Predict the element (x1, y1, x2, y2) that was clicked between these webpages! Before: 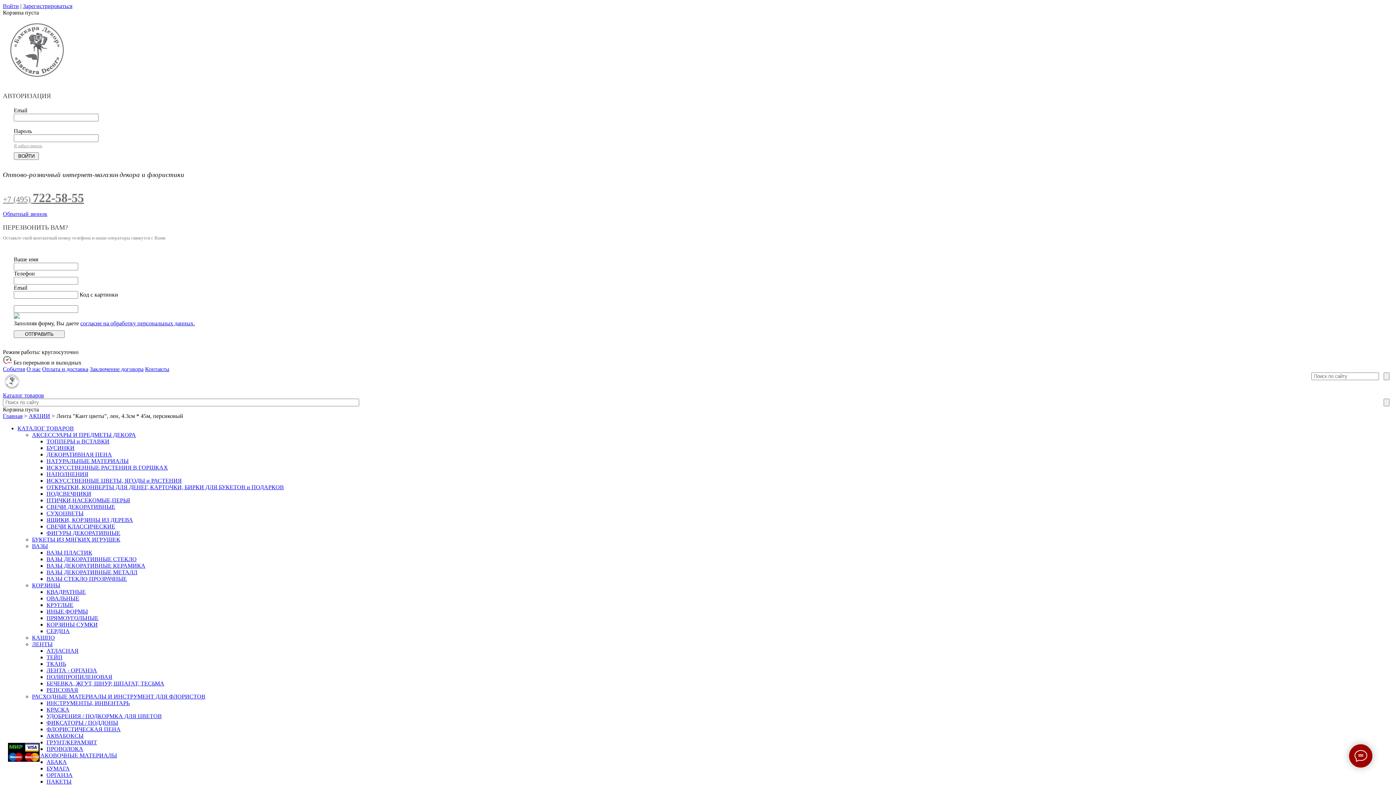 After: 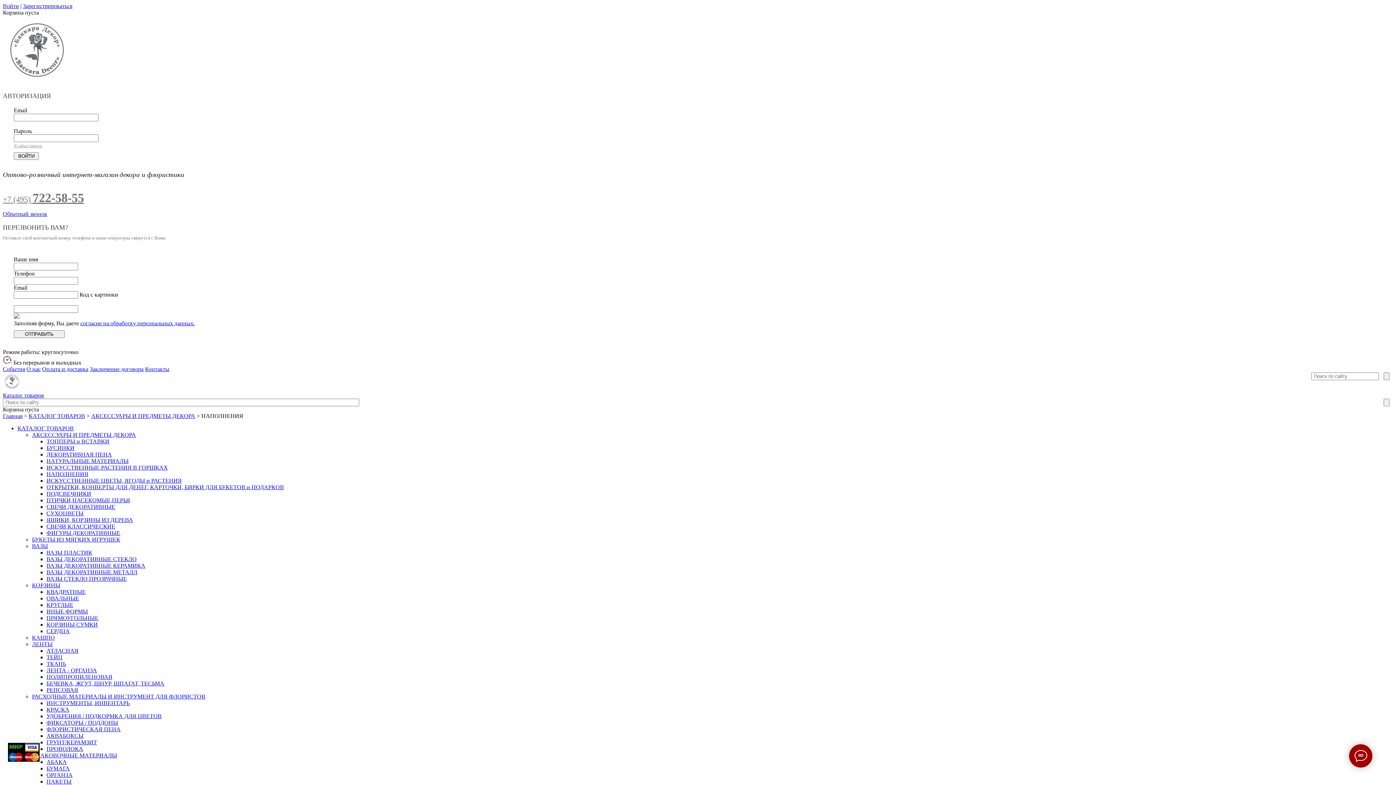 Action: bbox: (46, 471, 88, 477) label: НАПОЛНЕНИЯ